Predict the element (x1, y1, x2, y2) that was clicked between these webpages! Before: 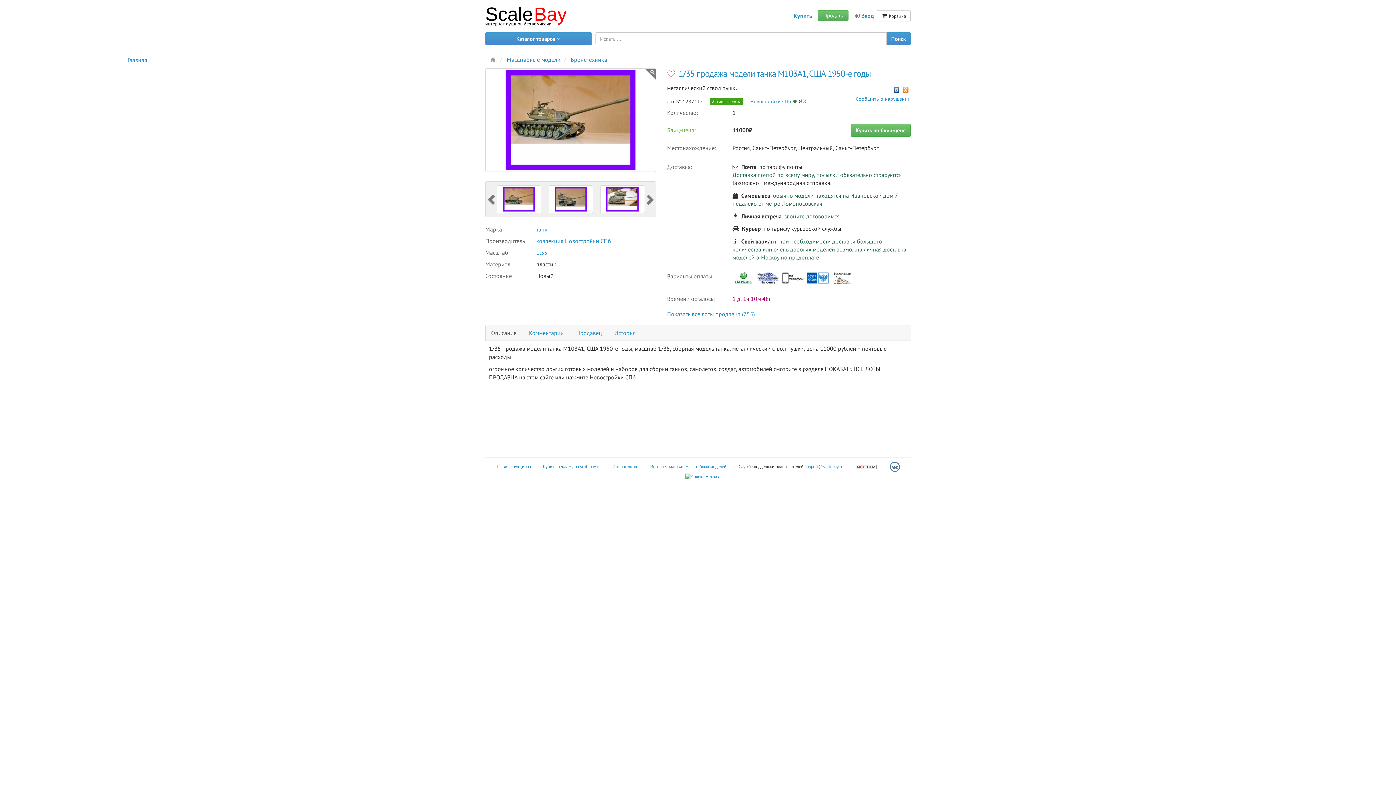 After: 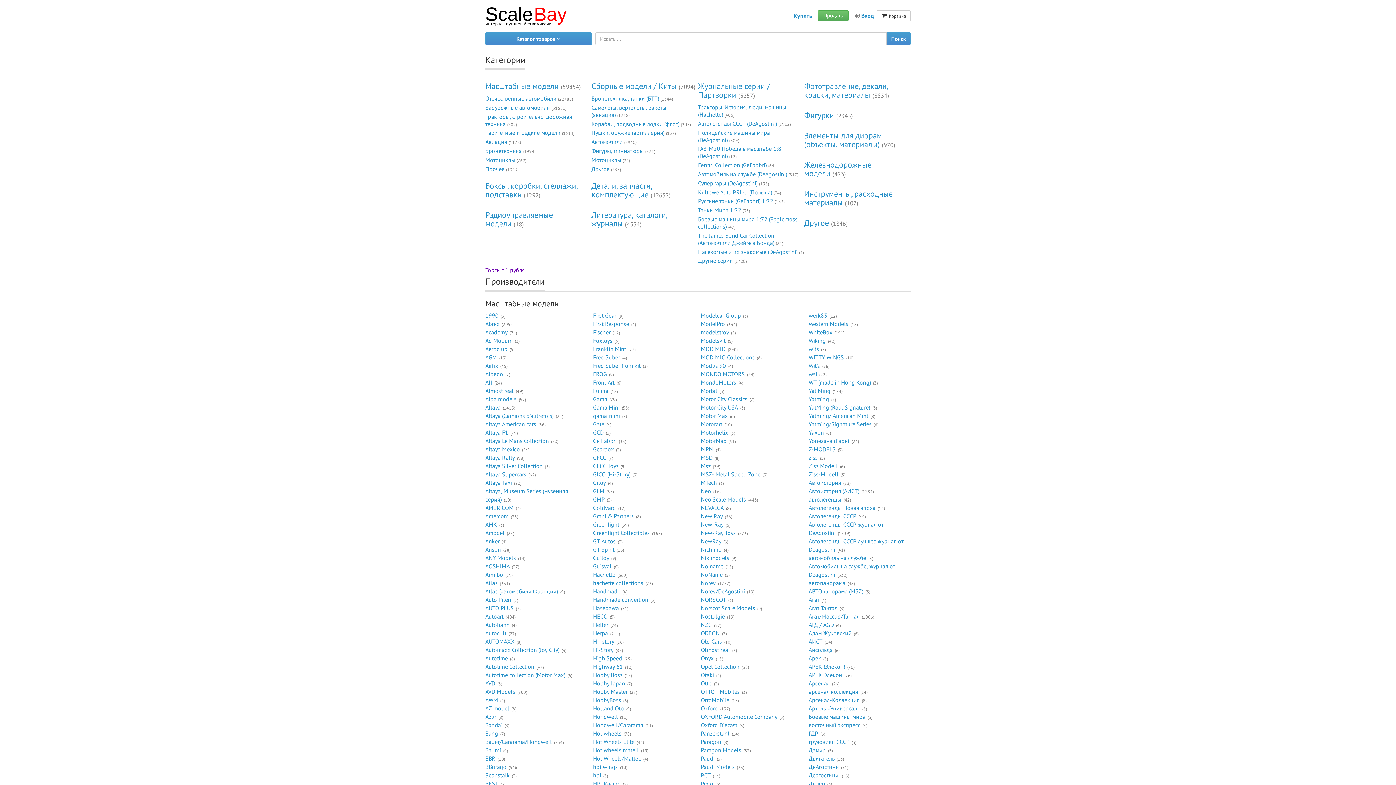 Action: label: Купить bbox: (788, 6, 815, 24)